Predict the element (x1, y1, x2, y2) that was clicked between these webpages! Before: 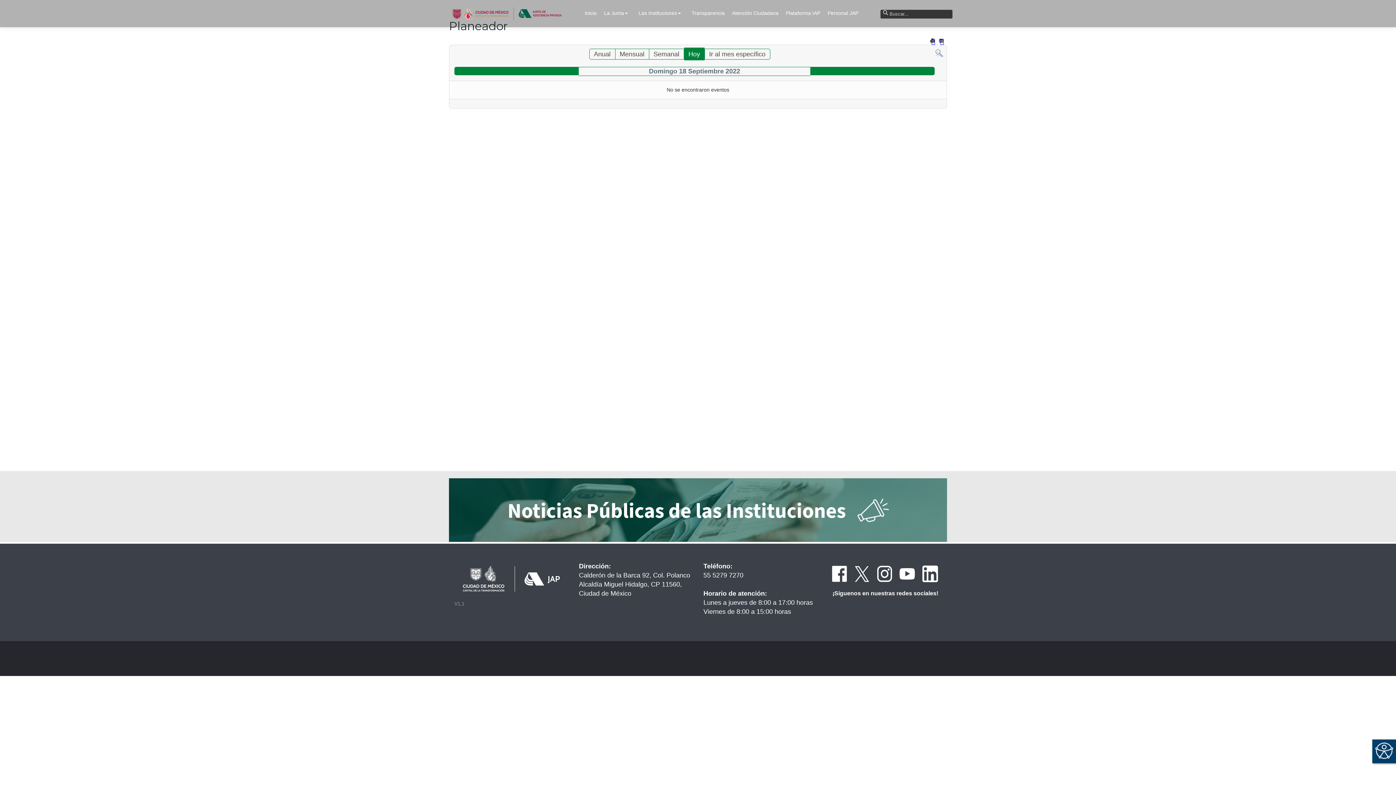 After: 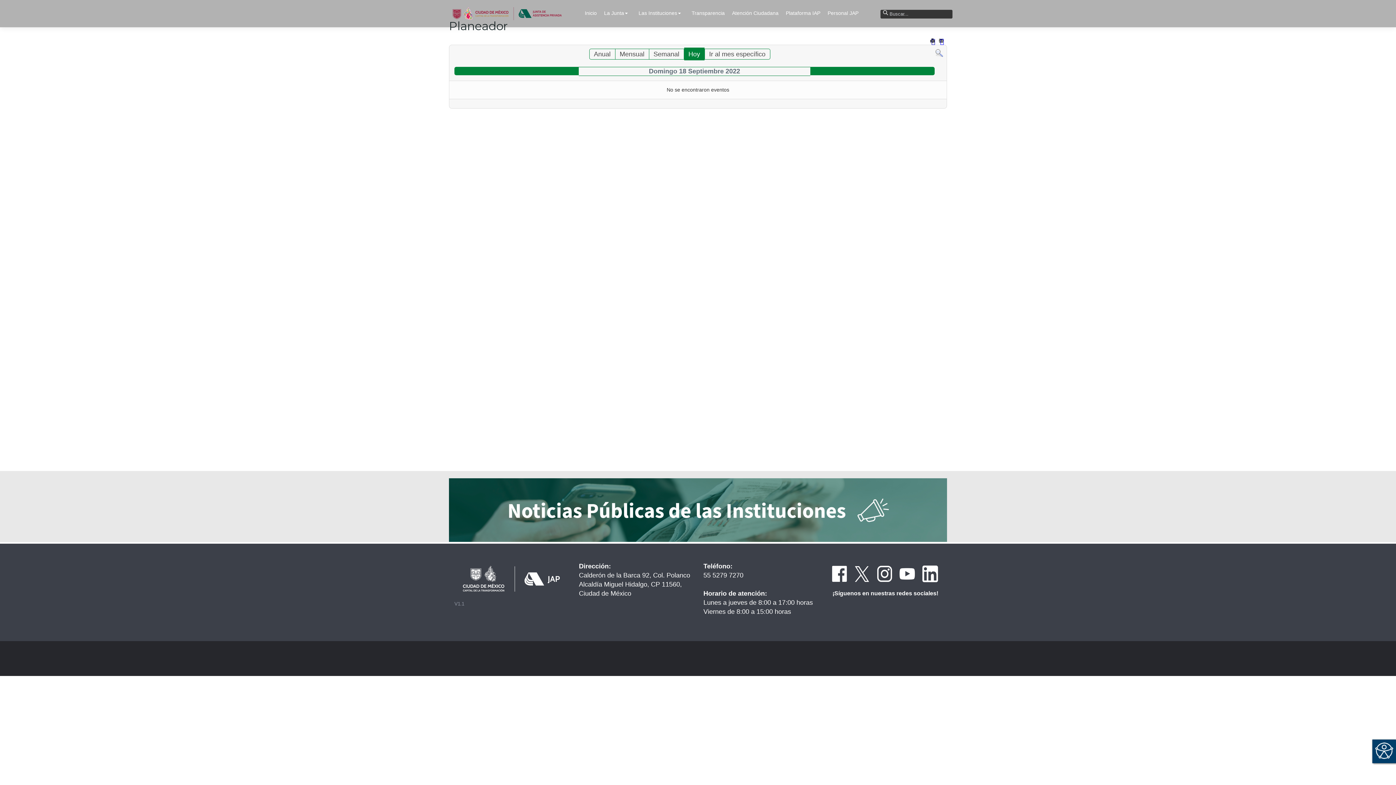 Action: bbox: (928, 37, 936, 44)